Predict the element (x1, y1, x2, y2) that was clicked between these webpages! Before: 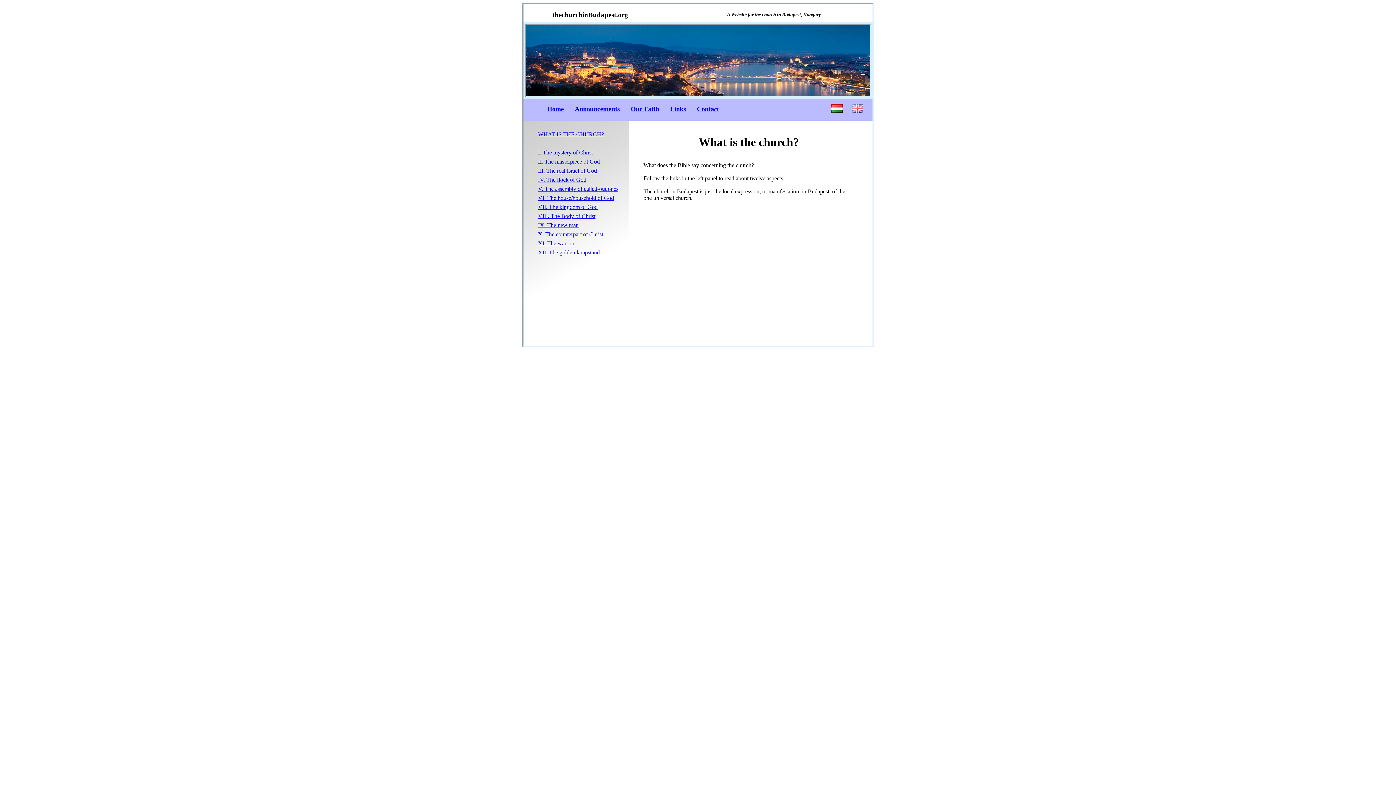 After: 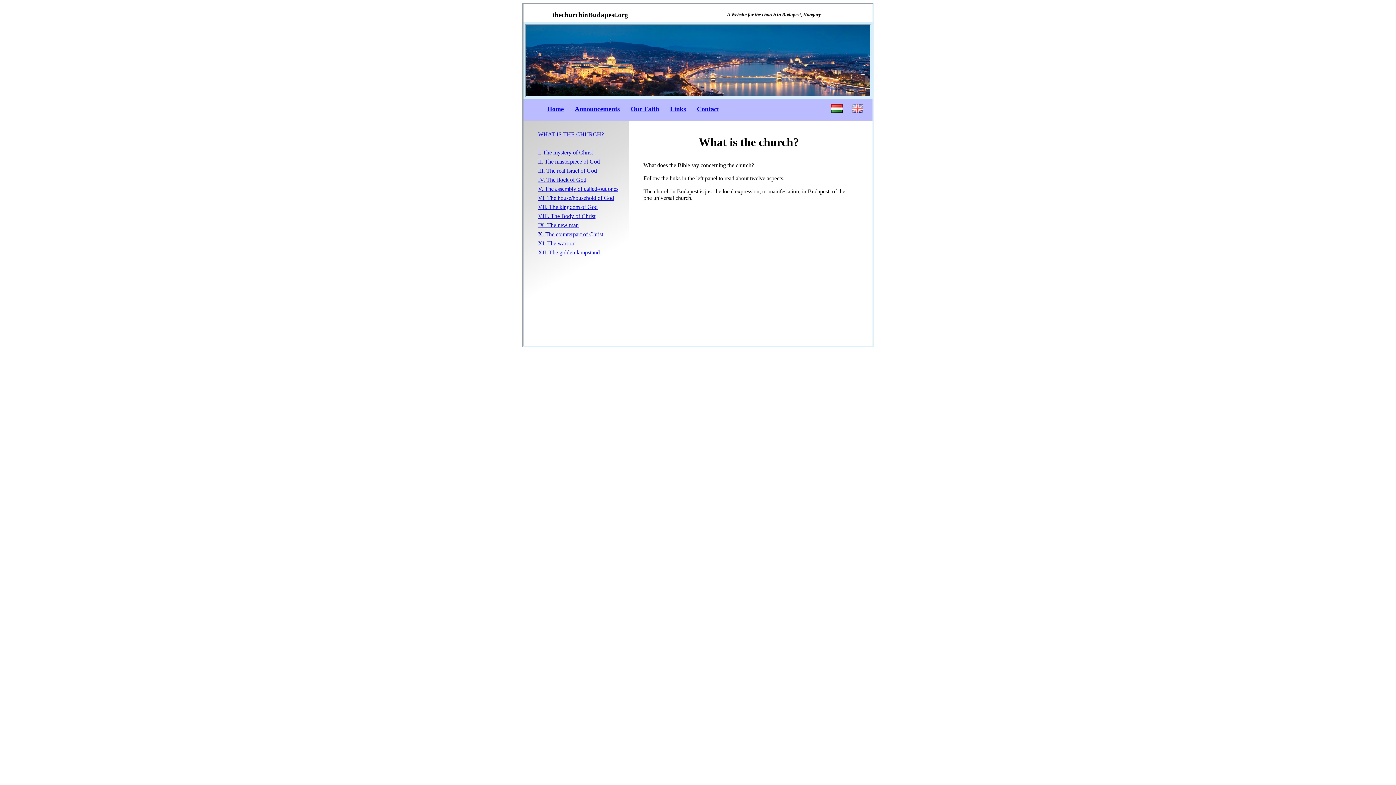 Action: bbox: (538, 131, 604, 137) label: WHAT IS THE CHURCH?